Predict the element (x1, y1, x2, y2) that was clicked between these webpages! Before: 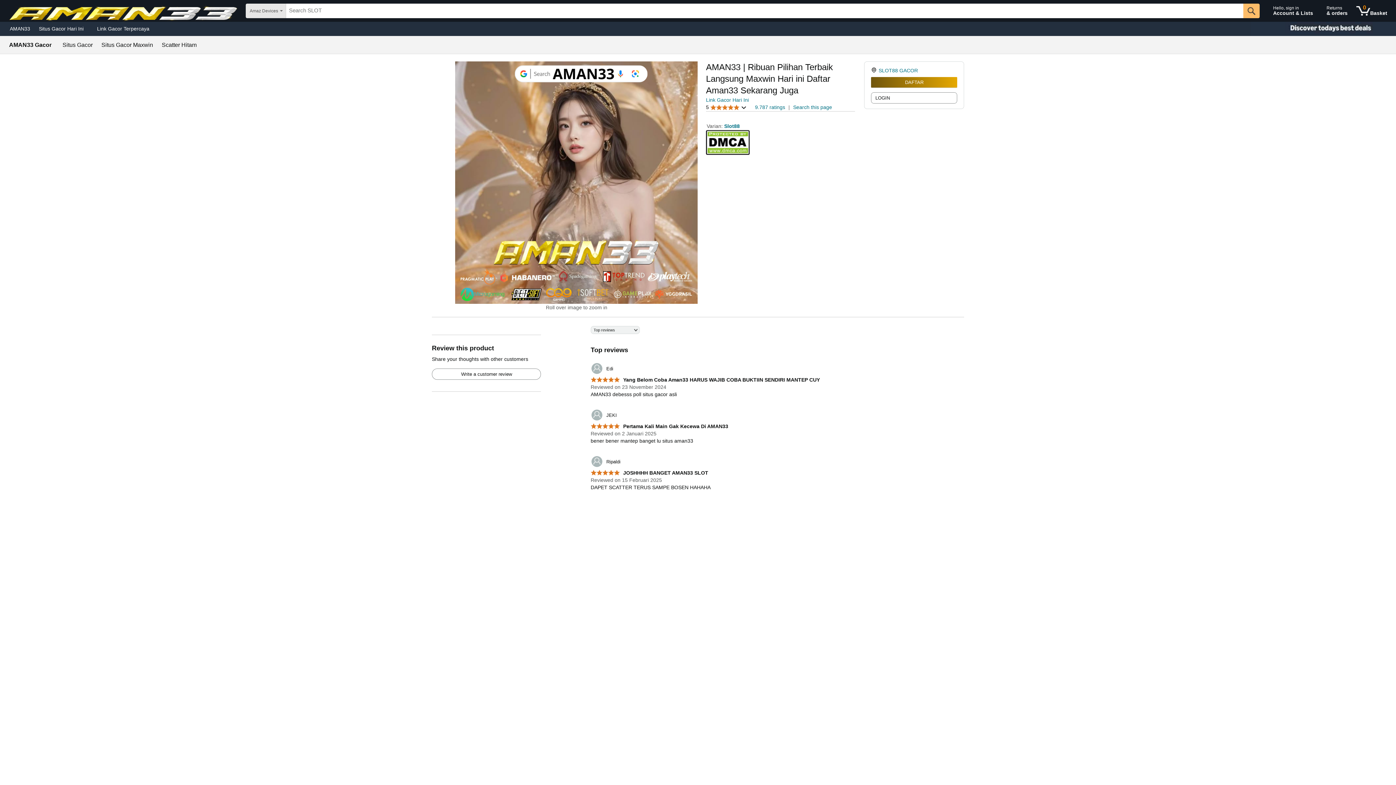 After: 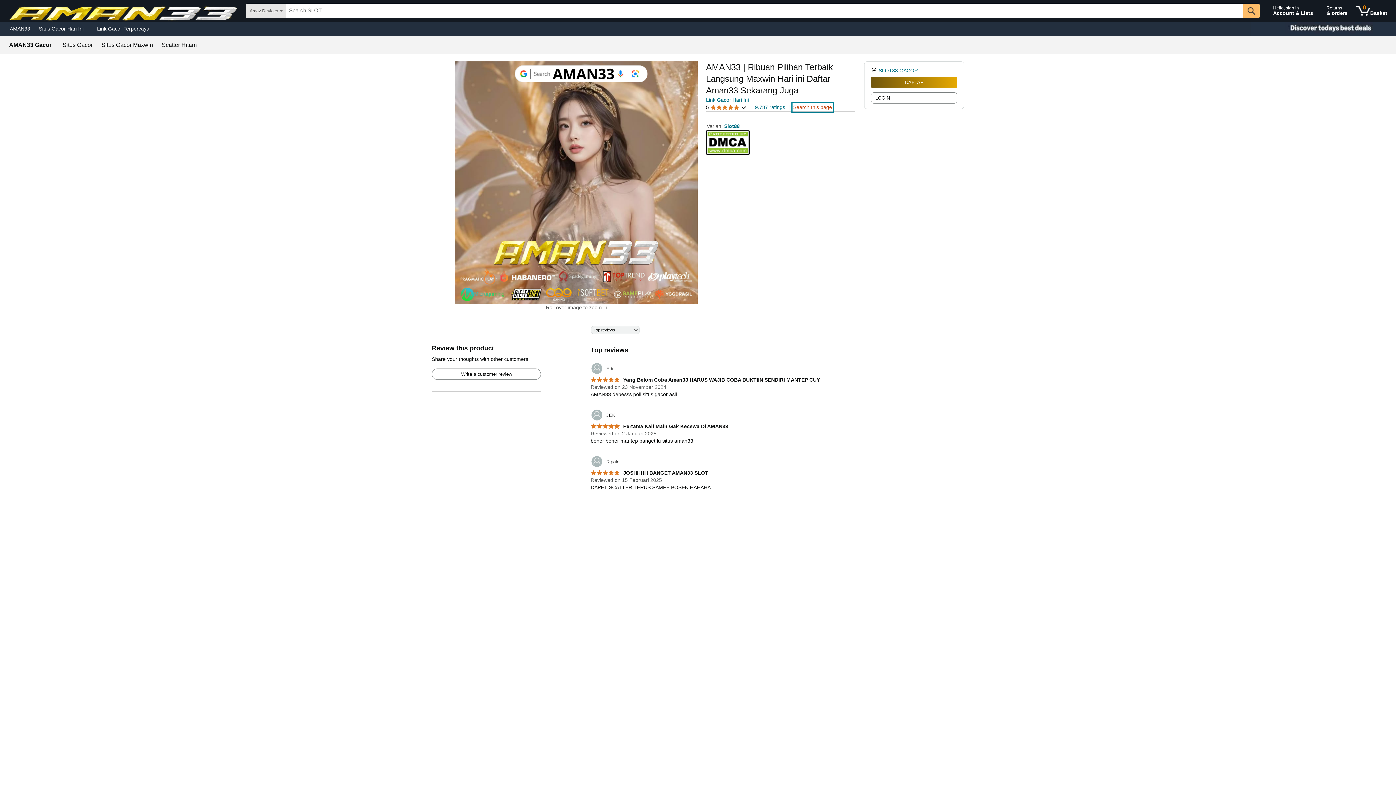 Action: bbox: (793, 103, 832, 110) label: Search this page